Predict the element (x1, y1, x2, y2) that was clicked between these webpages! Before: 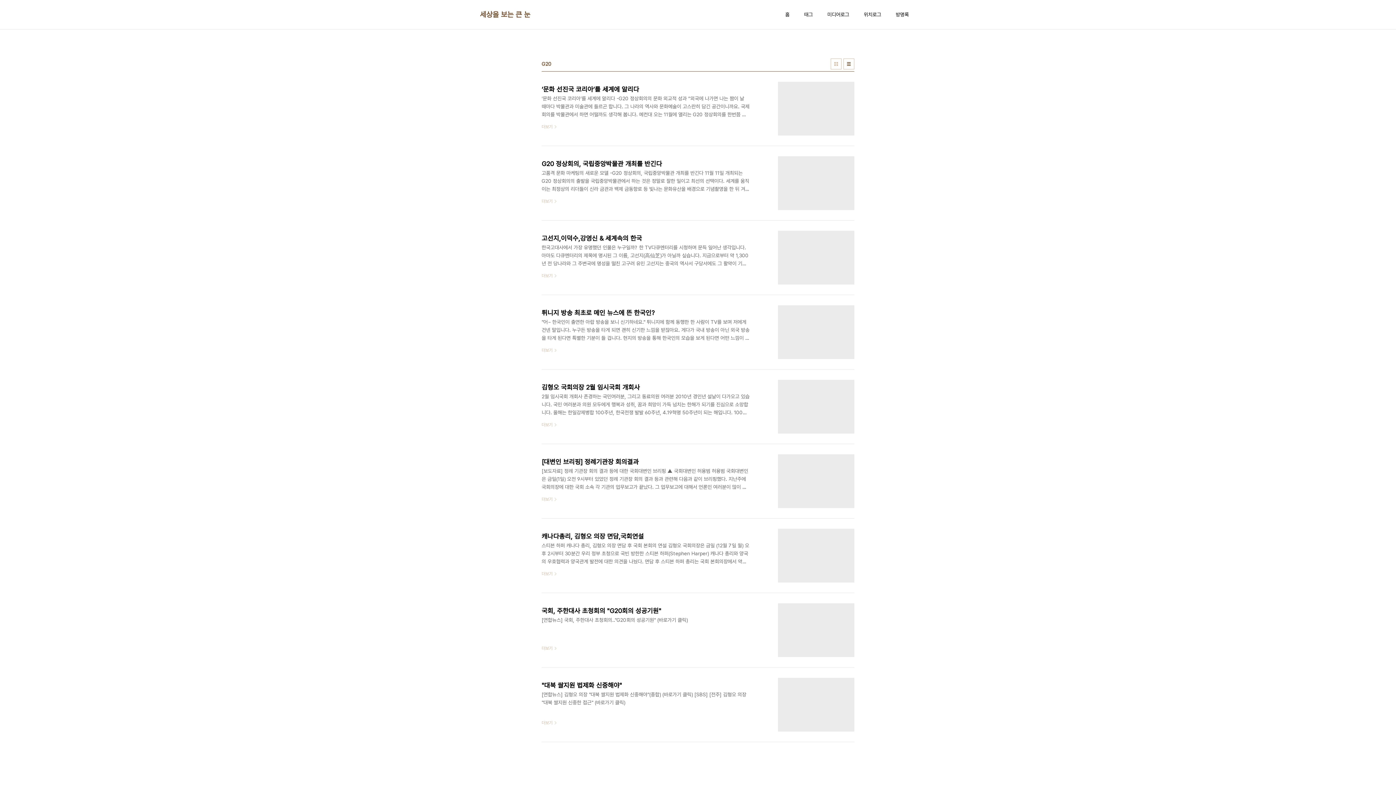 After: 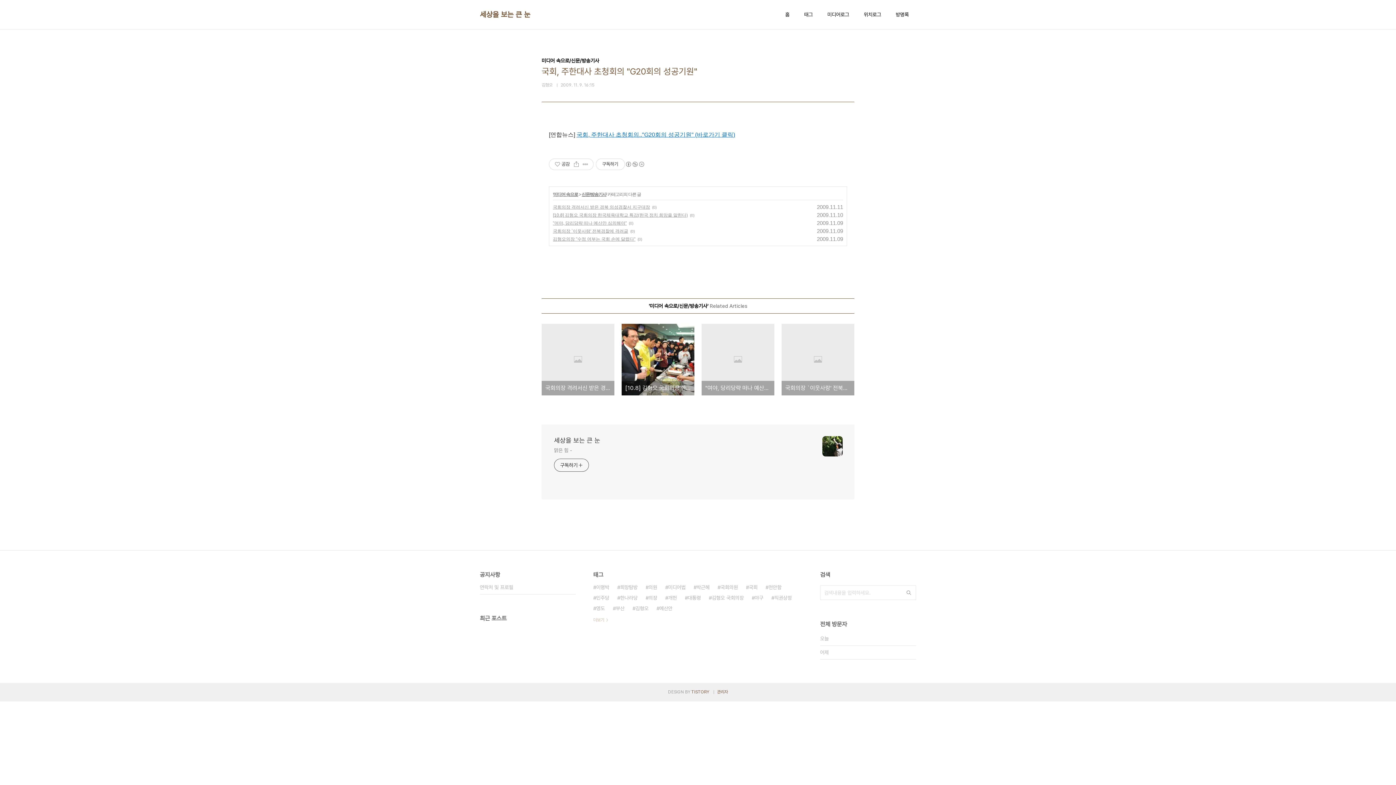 Action: label: 국회, 주한대사 초청회의 "G20회의 성공기원"
[연합뉴스] 국회, 주한대사 초청회의.."G20회의 성공기원" (바로가기 클릭)
더보기 bbox: (541, 603, 854, 657)